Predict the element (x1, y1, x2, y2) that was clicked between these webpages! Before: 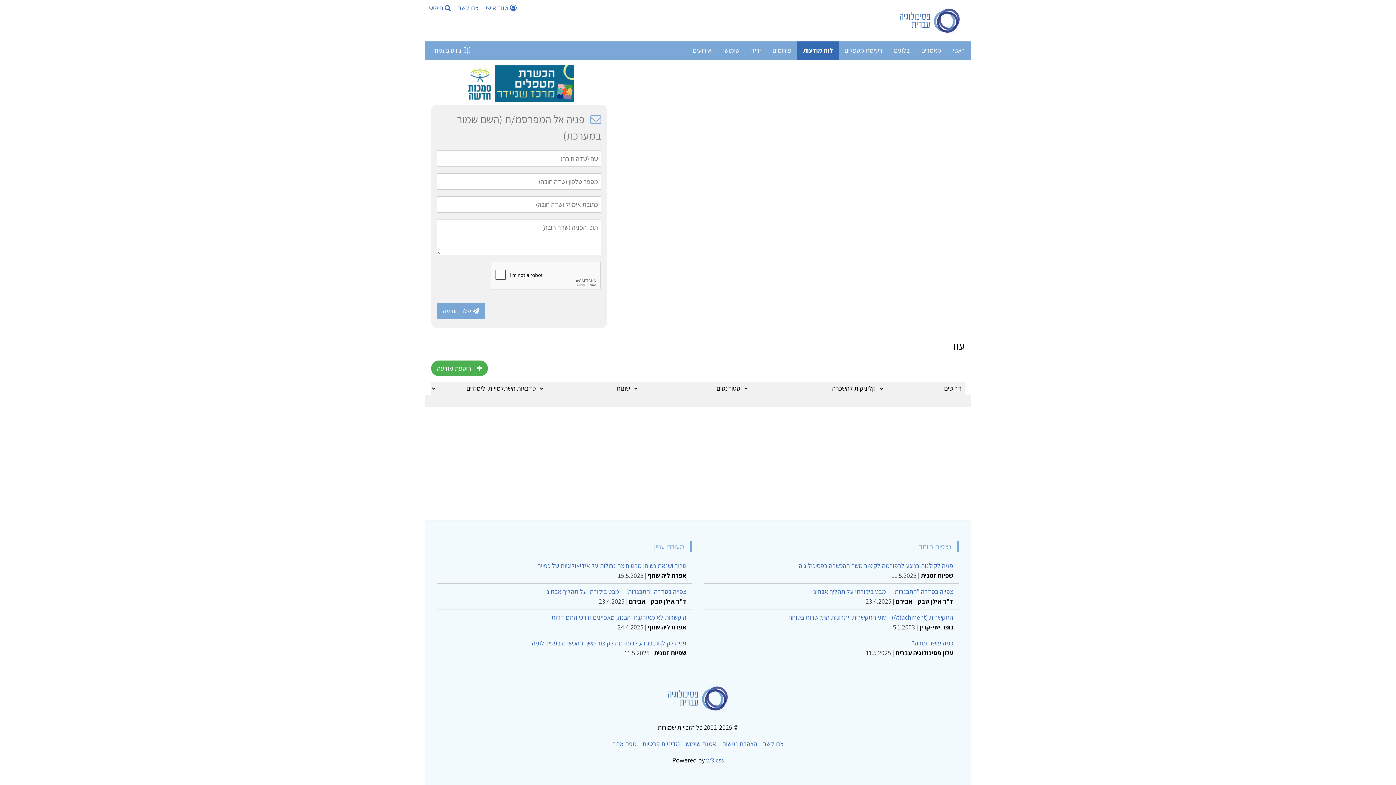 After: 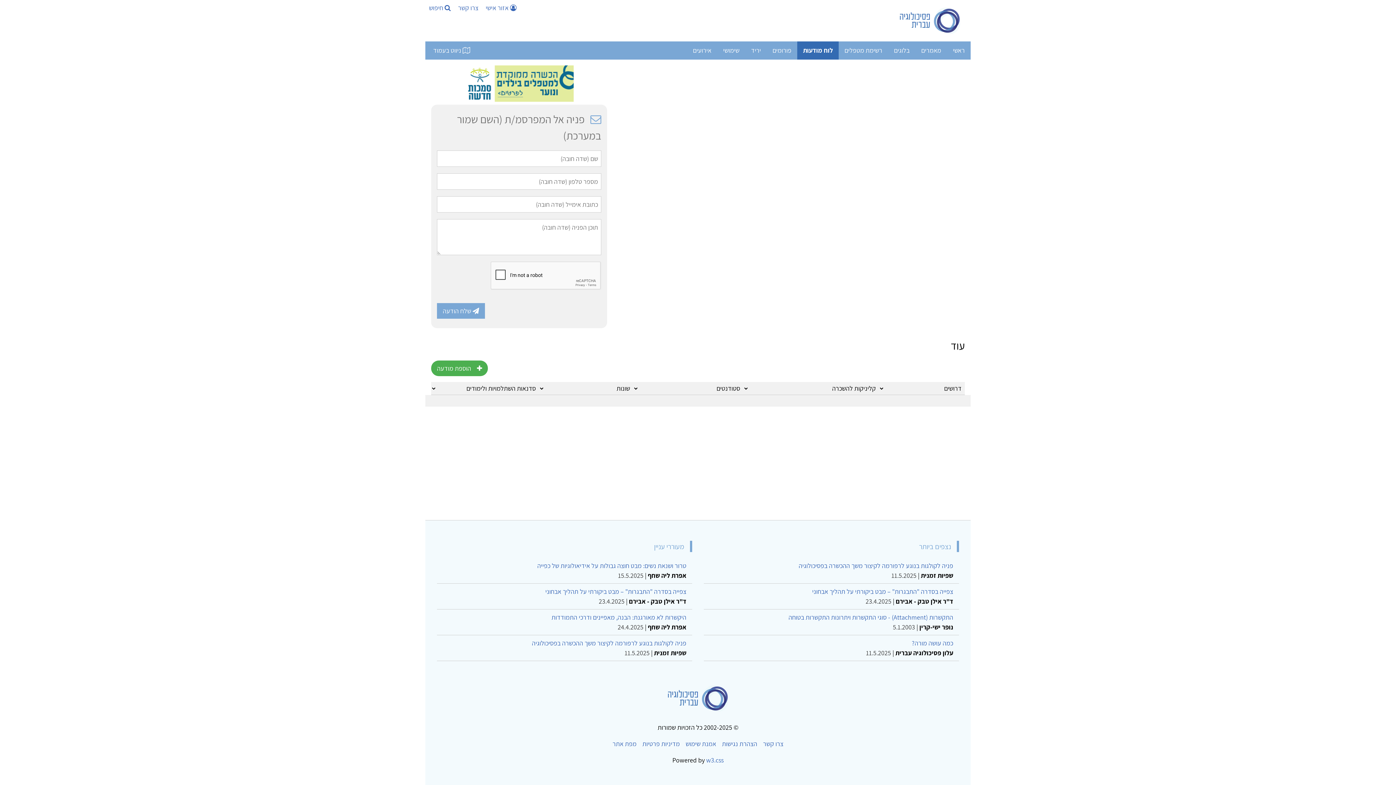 Action: bbox: (464, 78, 573, 87)